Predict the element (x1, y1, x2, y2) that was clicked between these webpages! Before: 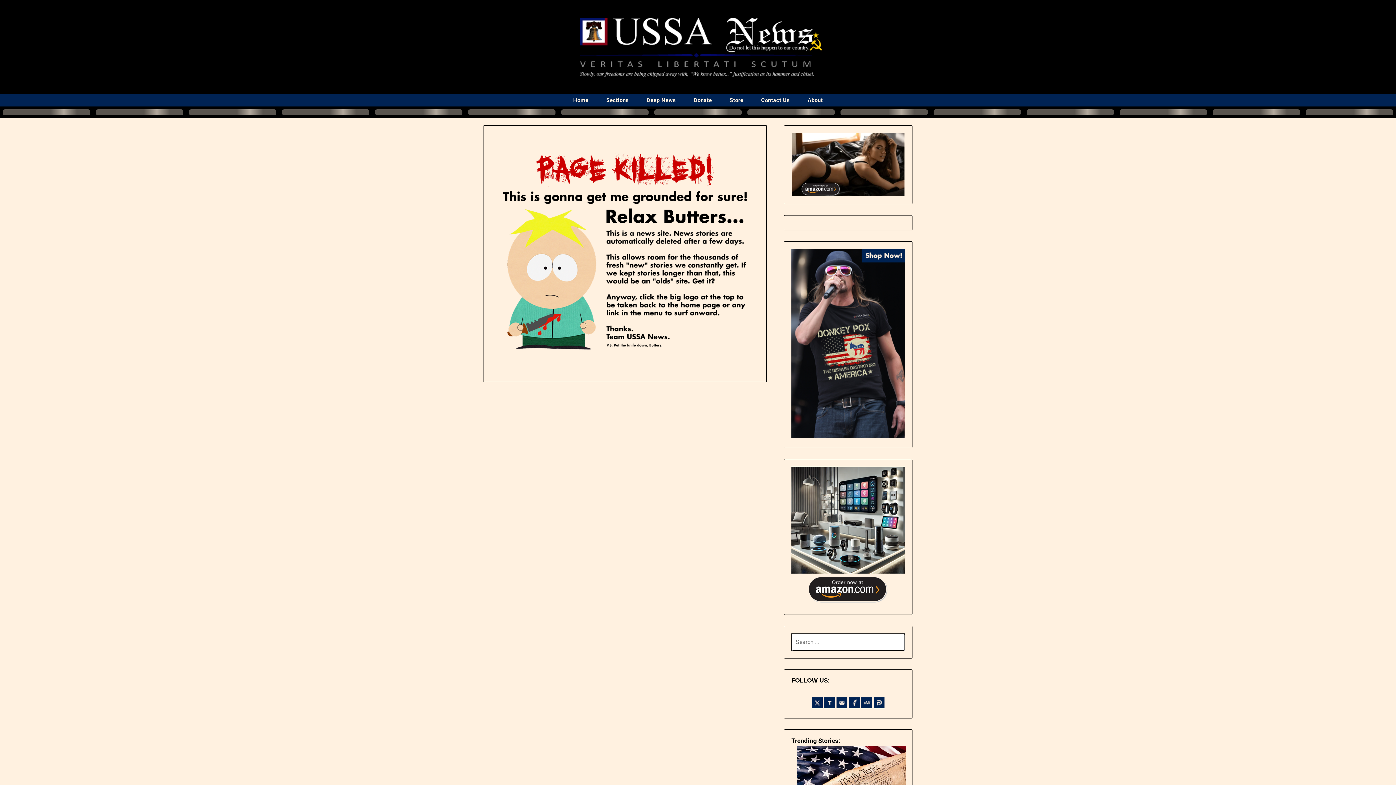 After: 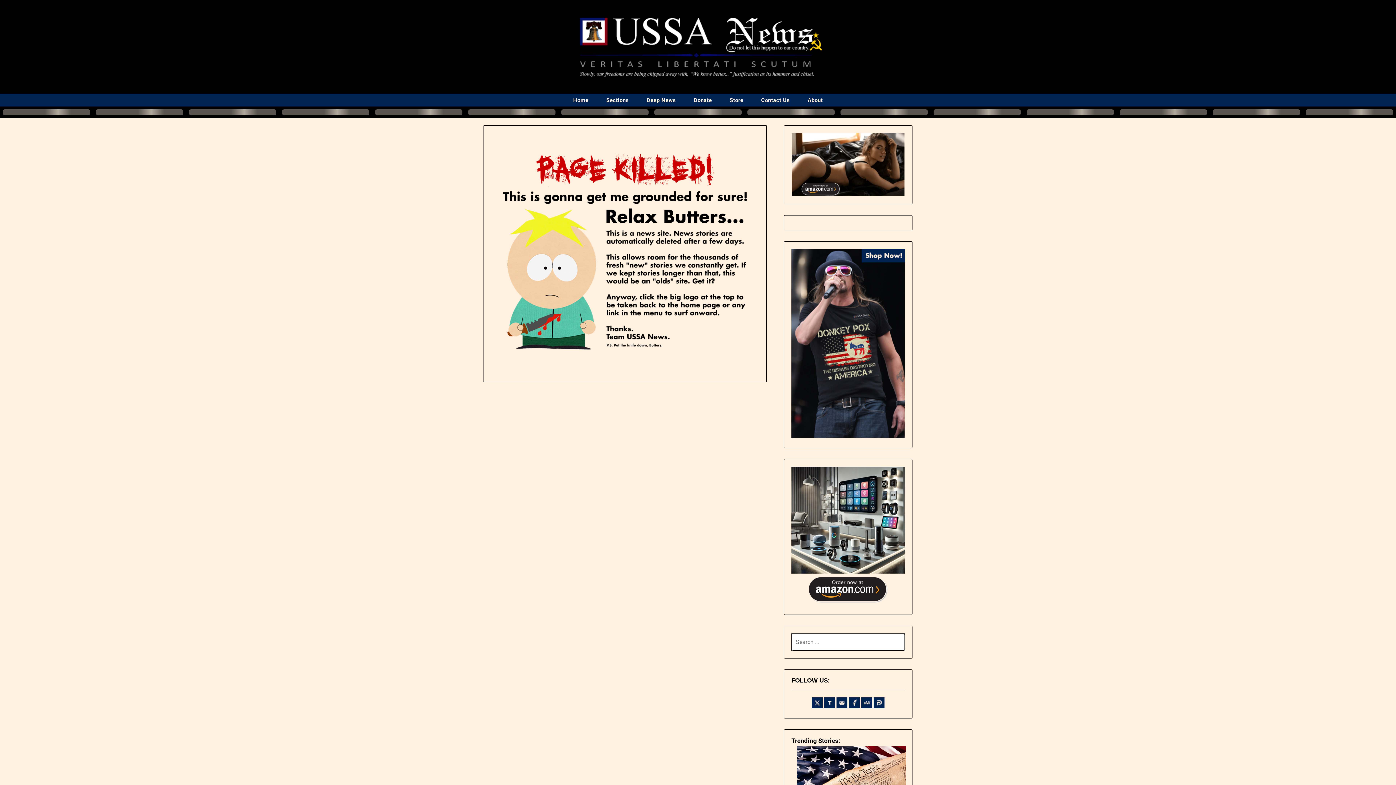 Action: bbox: (495, 147, 755, 360)